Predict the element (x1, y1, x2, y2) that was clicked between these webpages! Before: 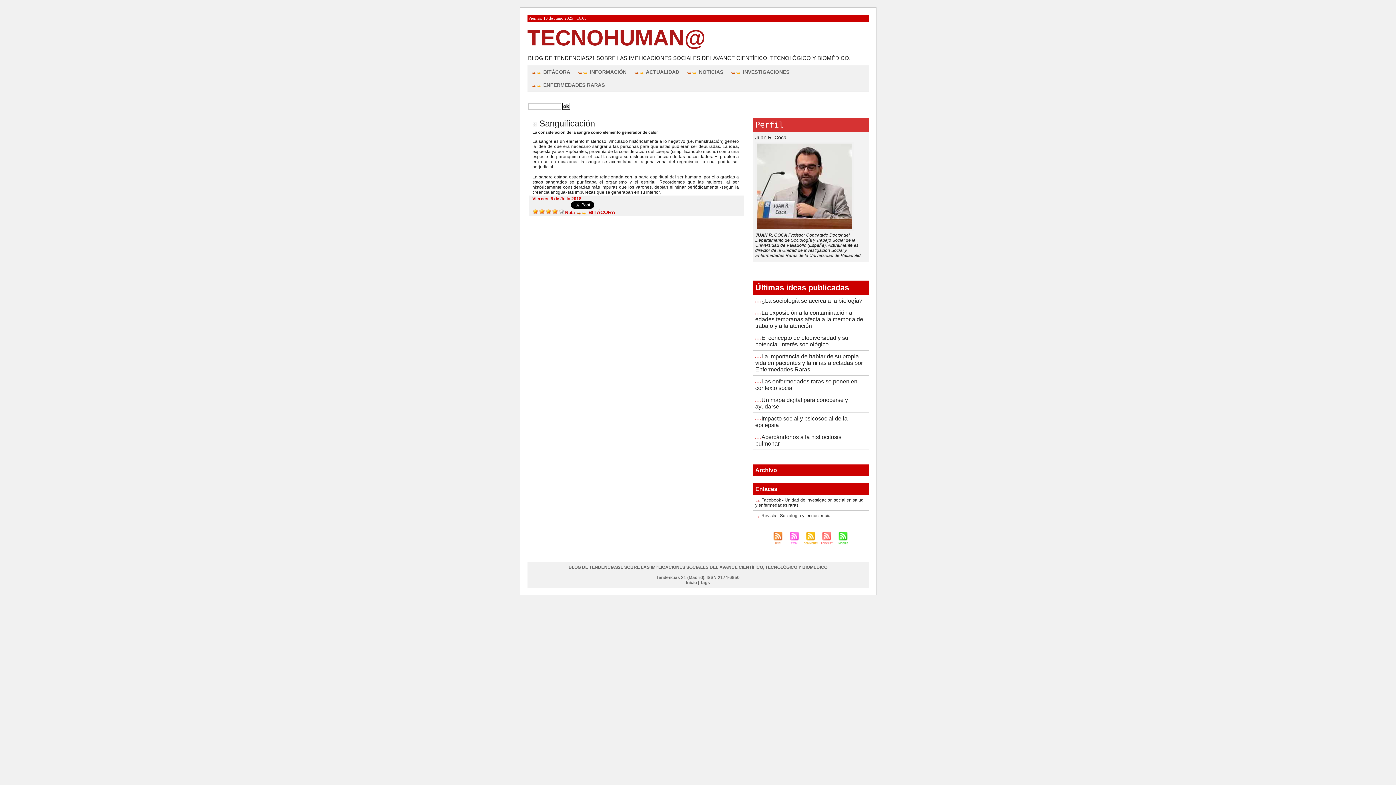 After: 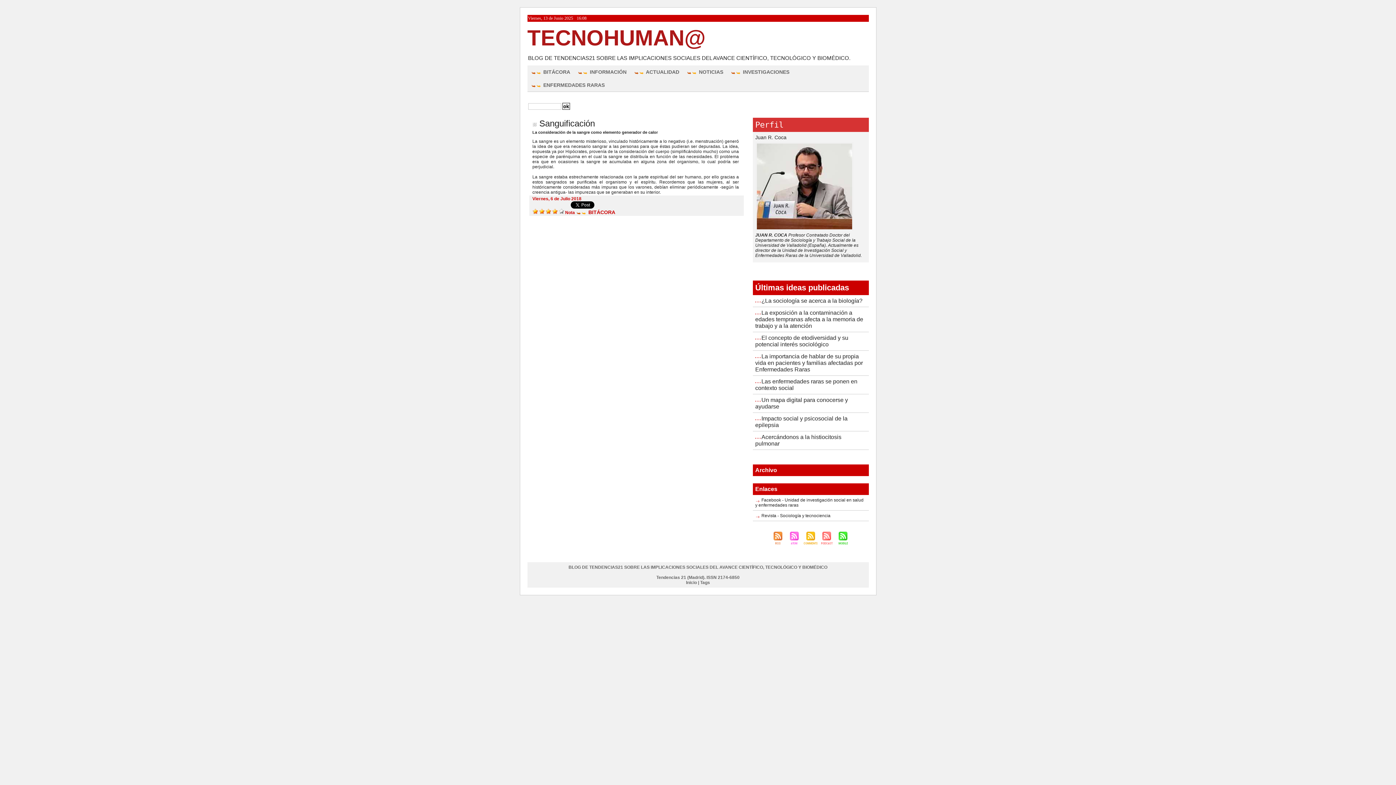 Action: bbox: (786, 531, 802, 536)